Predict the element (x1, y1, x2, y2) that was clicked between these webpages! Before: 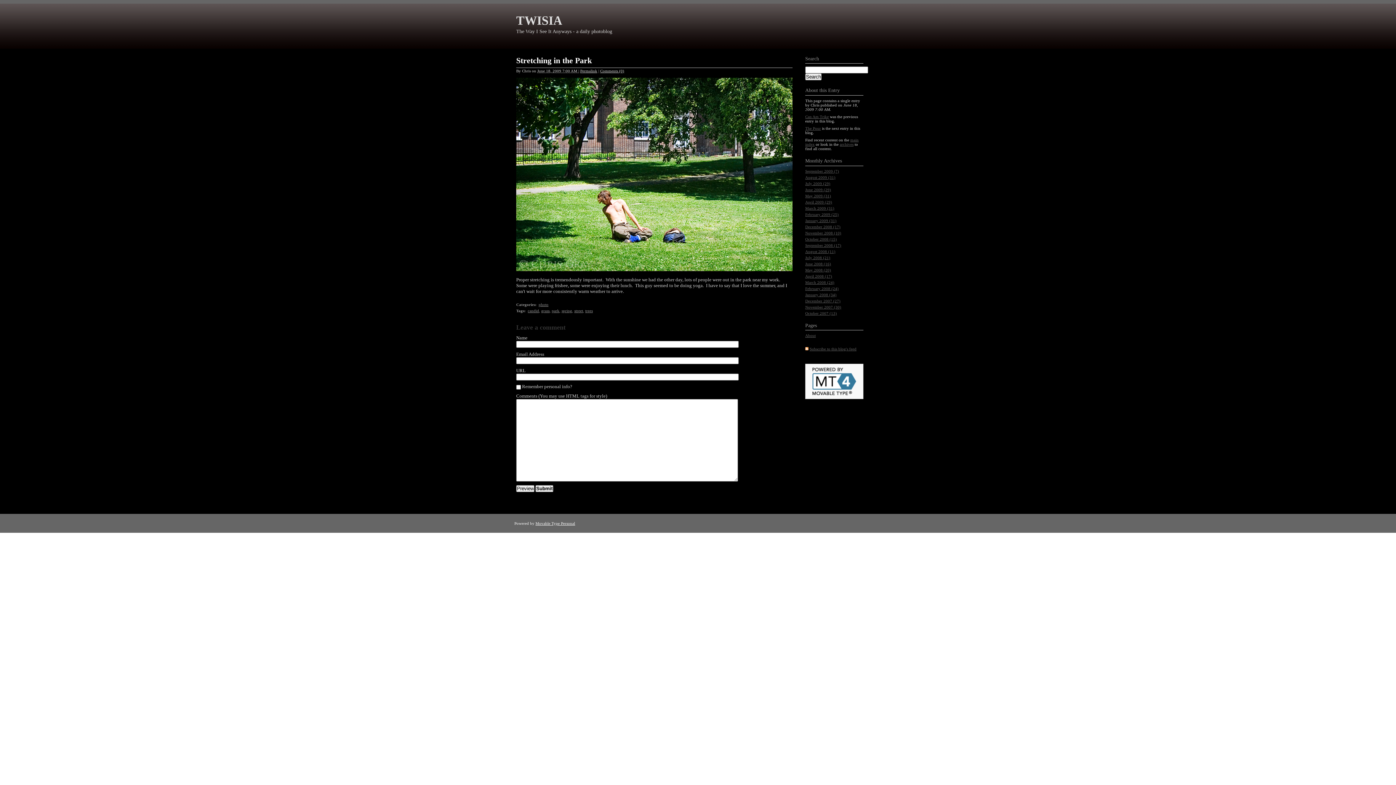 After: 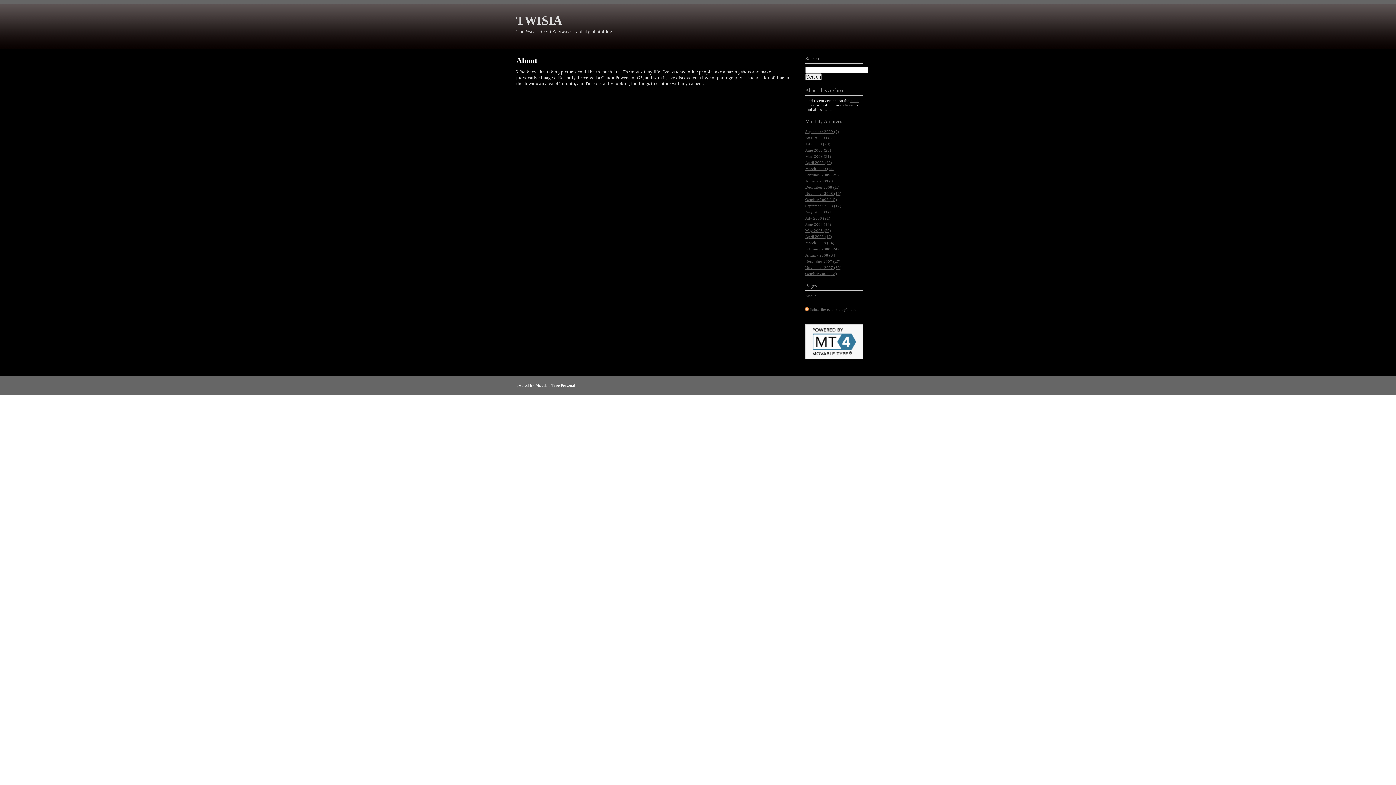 Action: bbox: (805, 333, 816, 337) label: About